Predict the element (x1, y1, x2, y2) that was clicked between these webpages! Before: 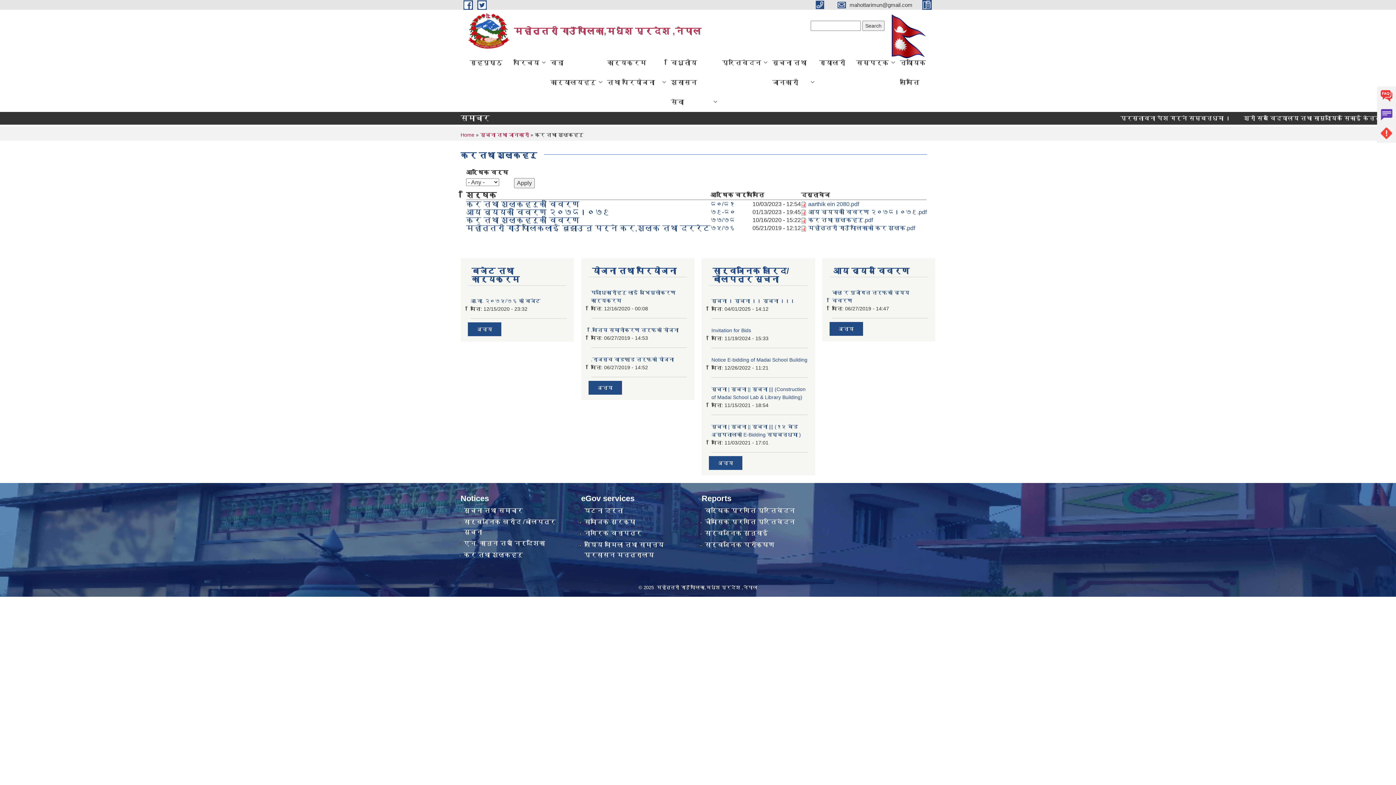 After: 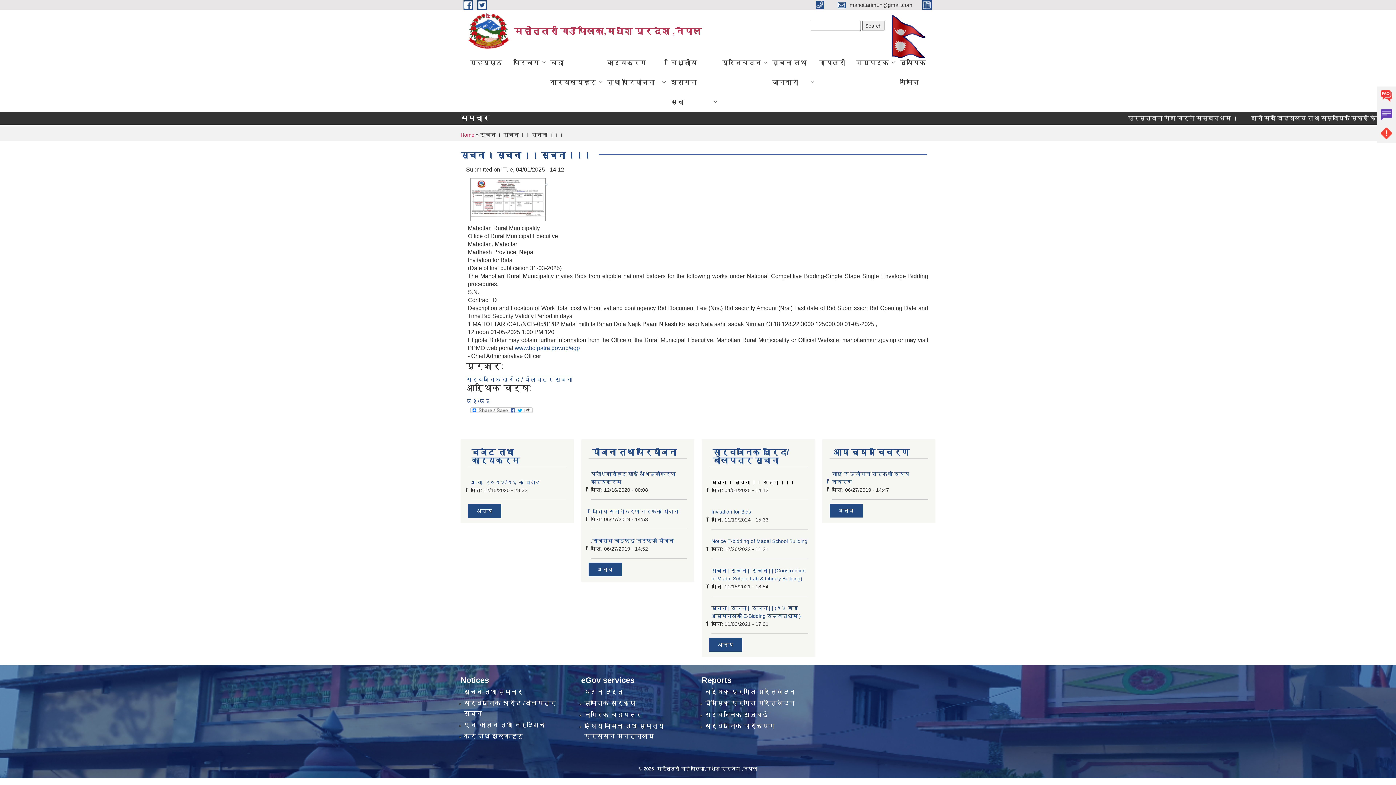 Action: bbox: (711, 298, 795, 303) label: सूचना । सूचना ।। सूचना ।।।